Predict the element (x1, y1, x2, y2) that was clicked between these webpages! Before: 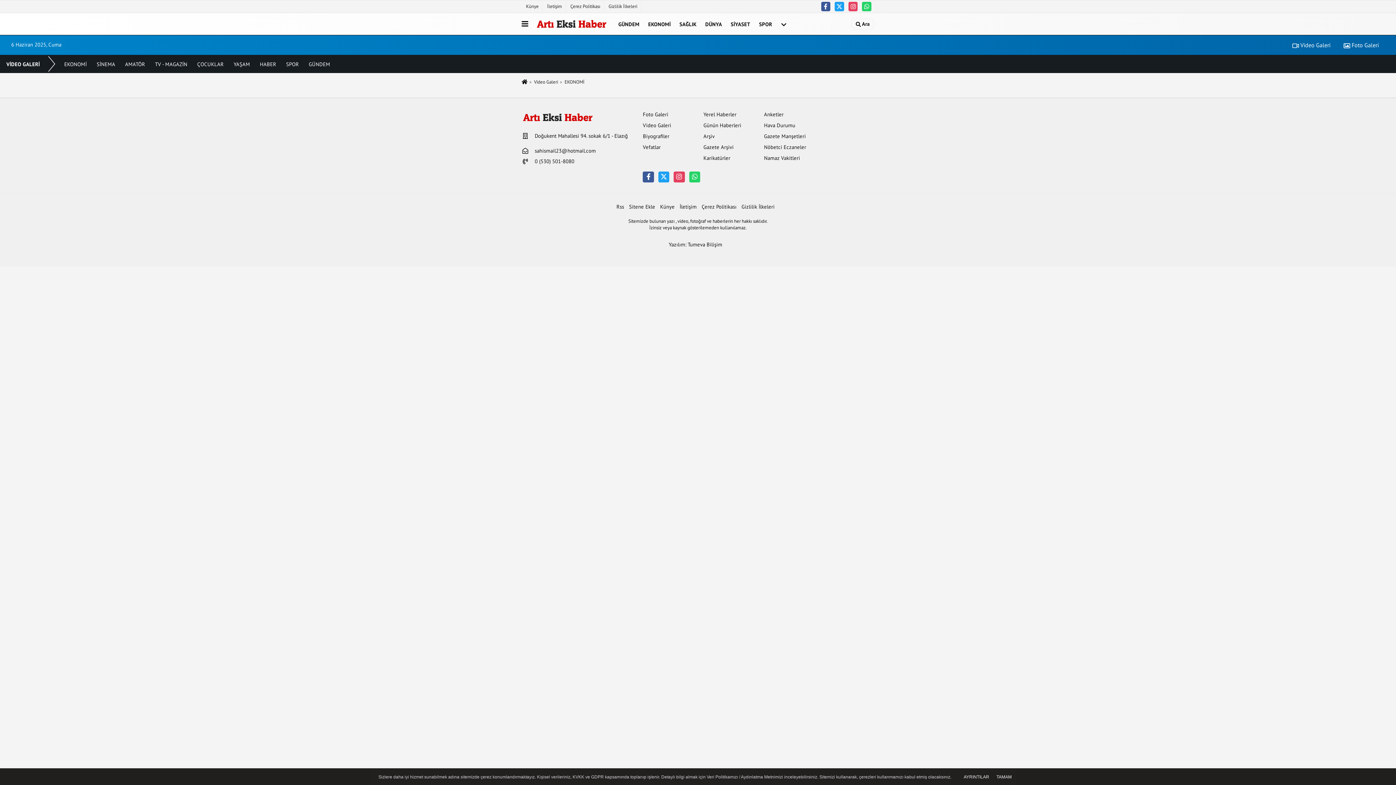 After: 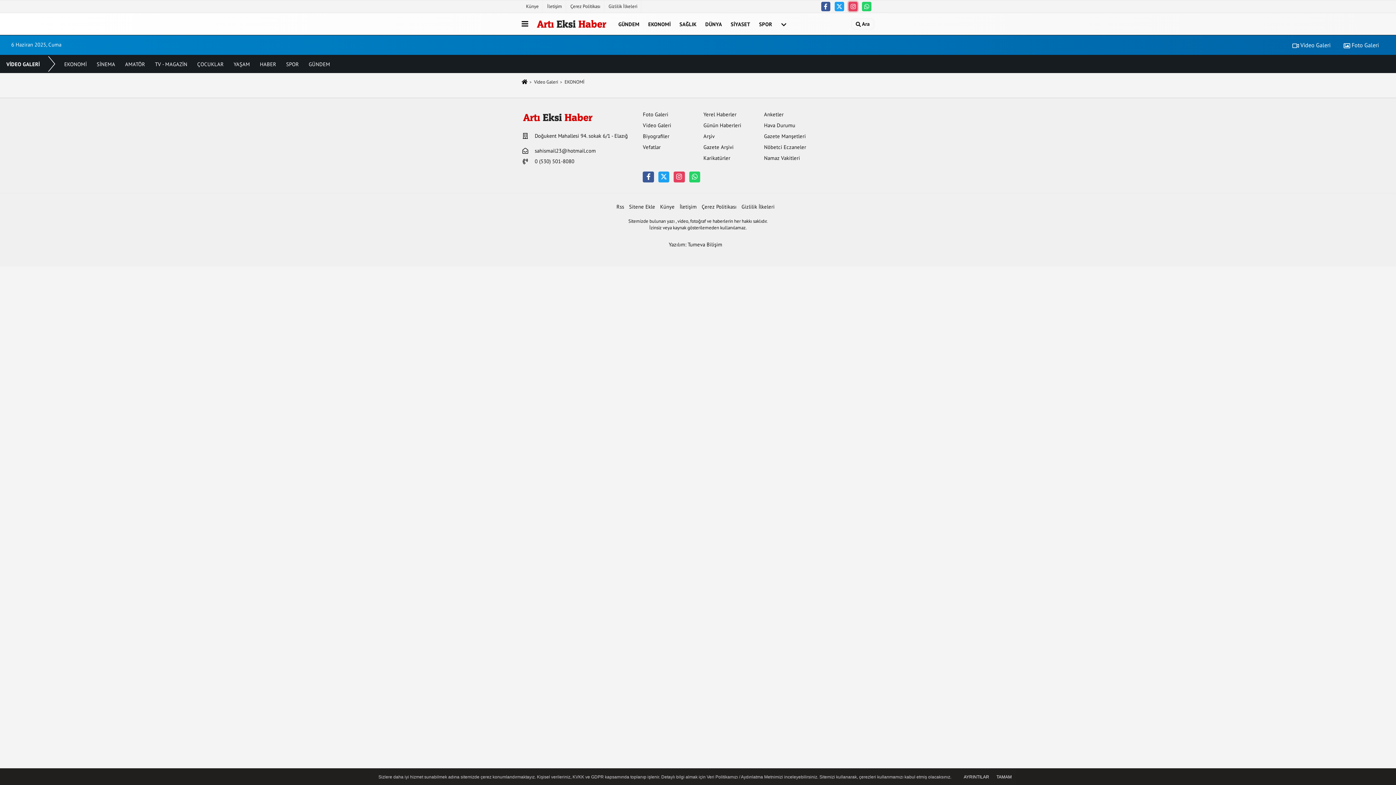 Action: bbox: (848, 1, 857, 11)